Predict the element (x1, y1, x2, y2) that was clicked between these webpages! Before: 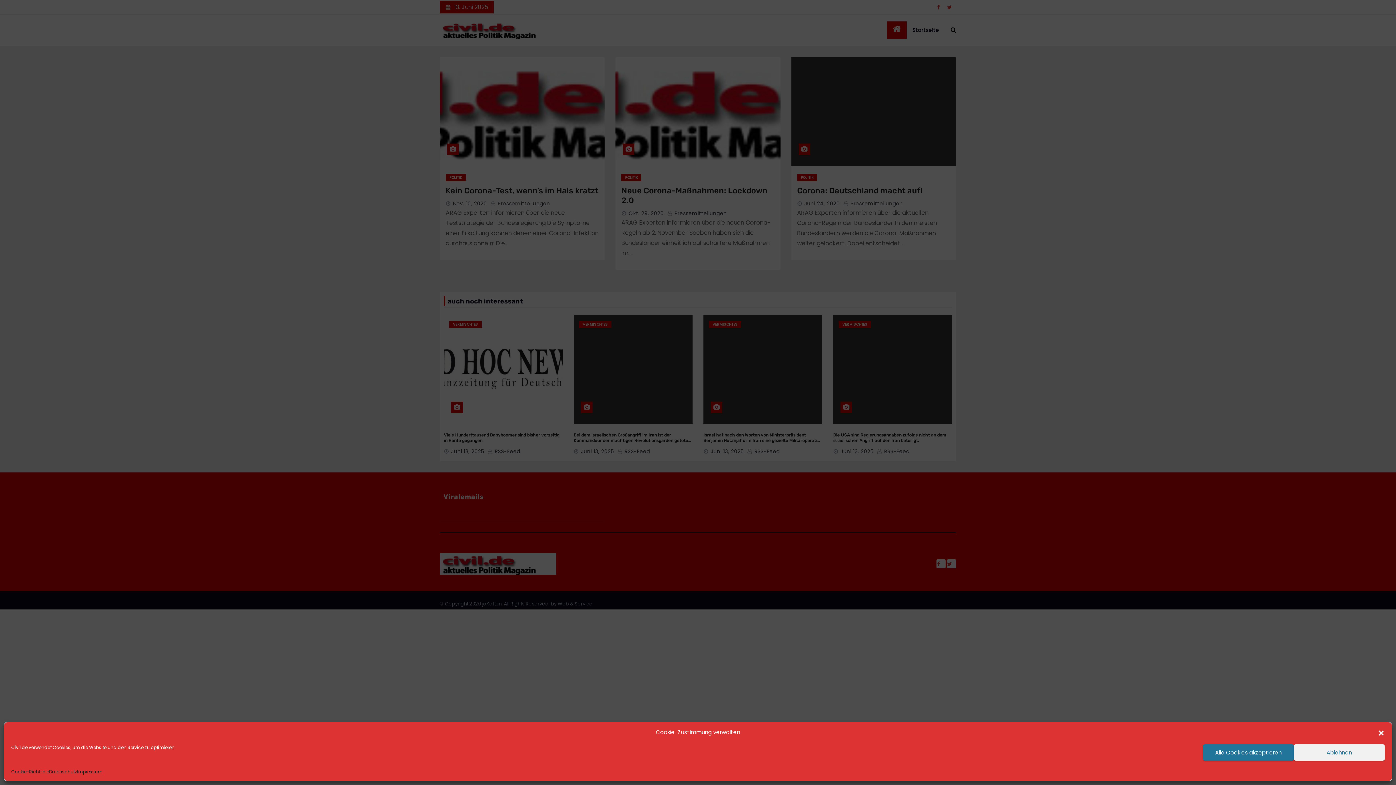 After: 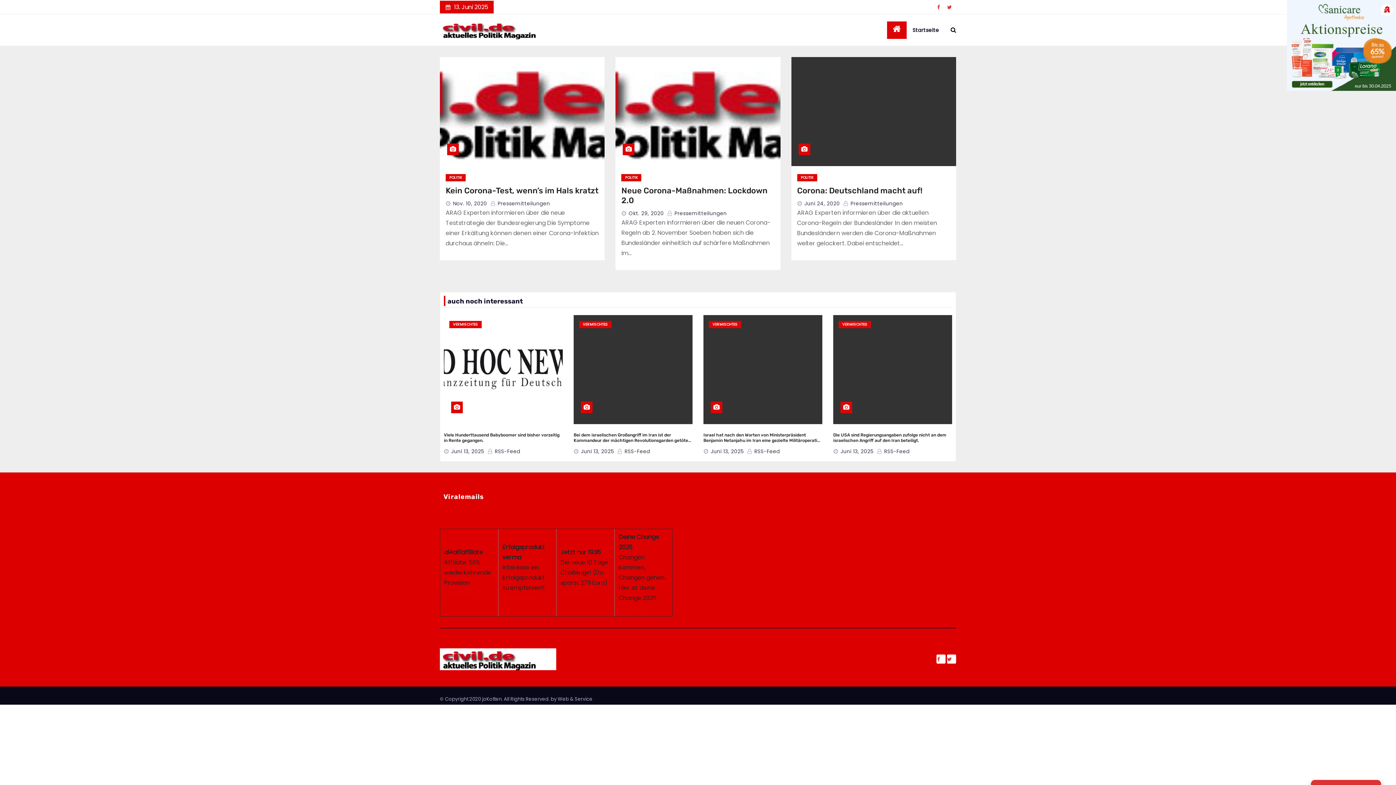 Action: bbox: (1377, 729, 1385, 736) label: Dialog schließen